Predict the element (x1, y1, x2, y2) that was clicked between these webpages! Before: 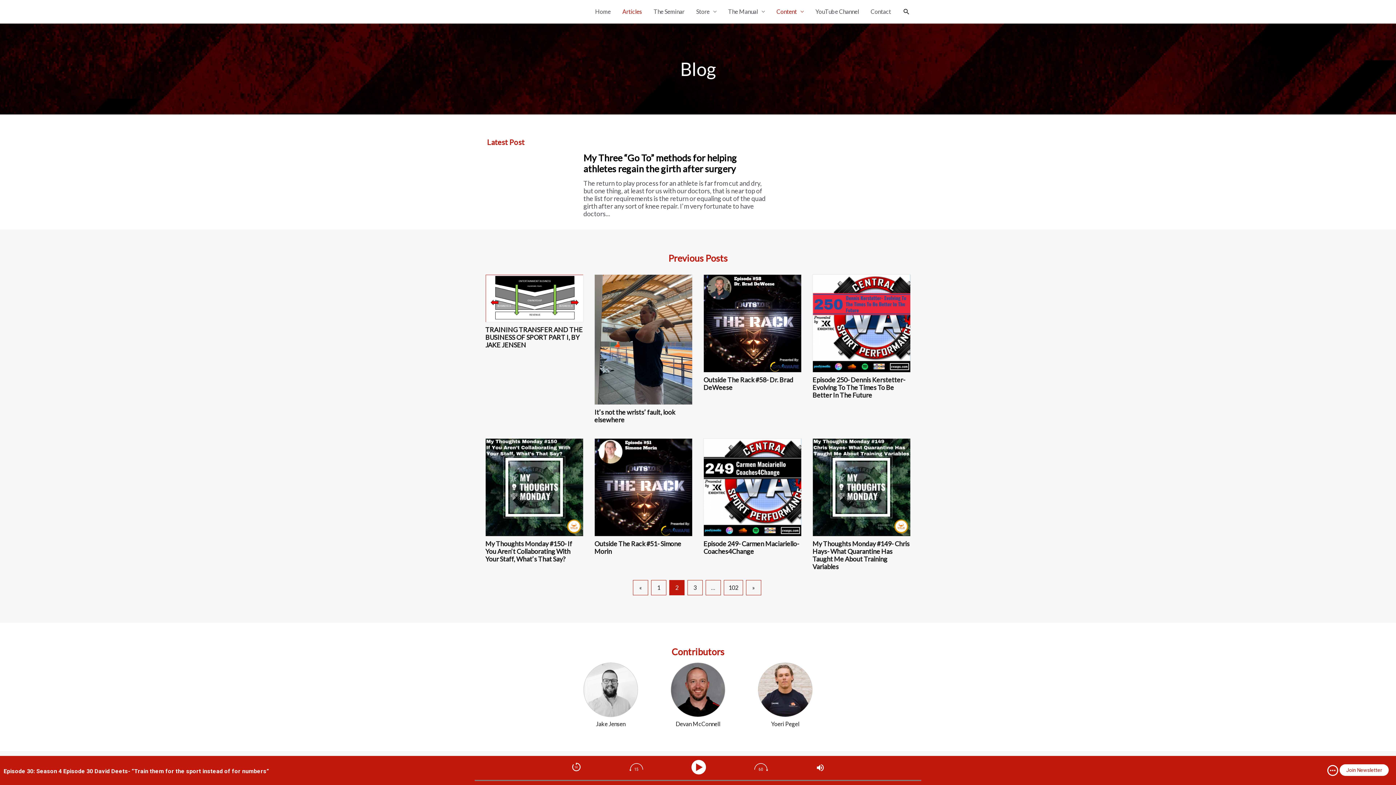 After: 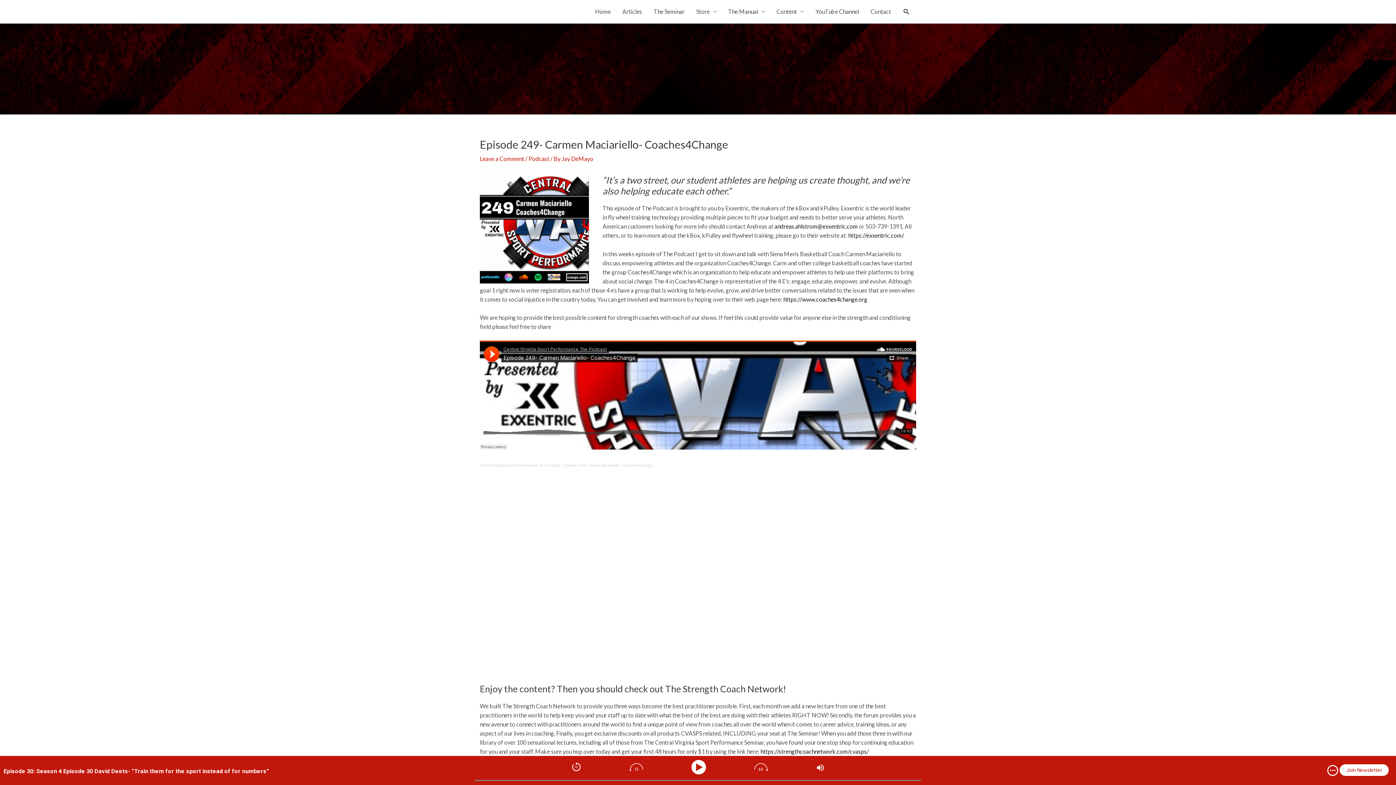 Action: label: Episode 249- Carmen Maciariello- Coaches4Change bbox: (703, 540, 799, 555)